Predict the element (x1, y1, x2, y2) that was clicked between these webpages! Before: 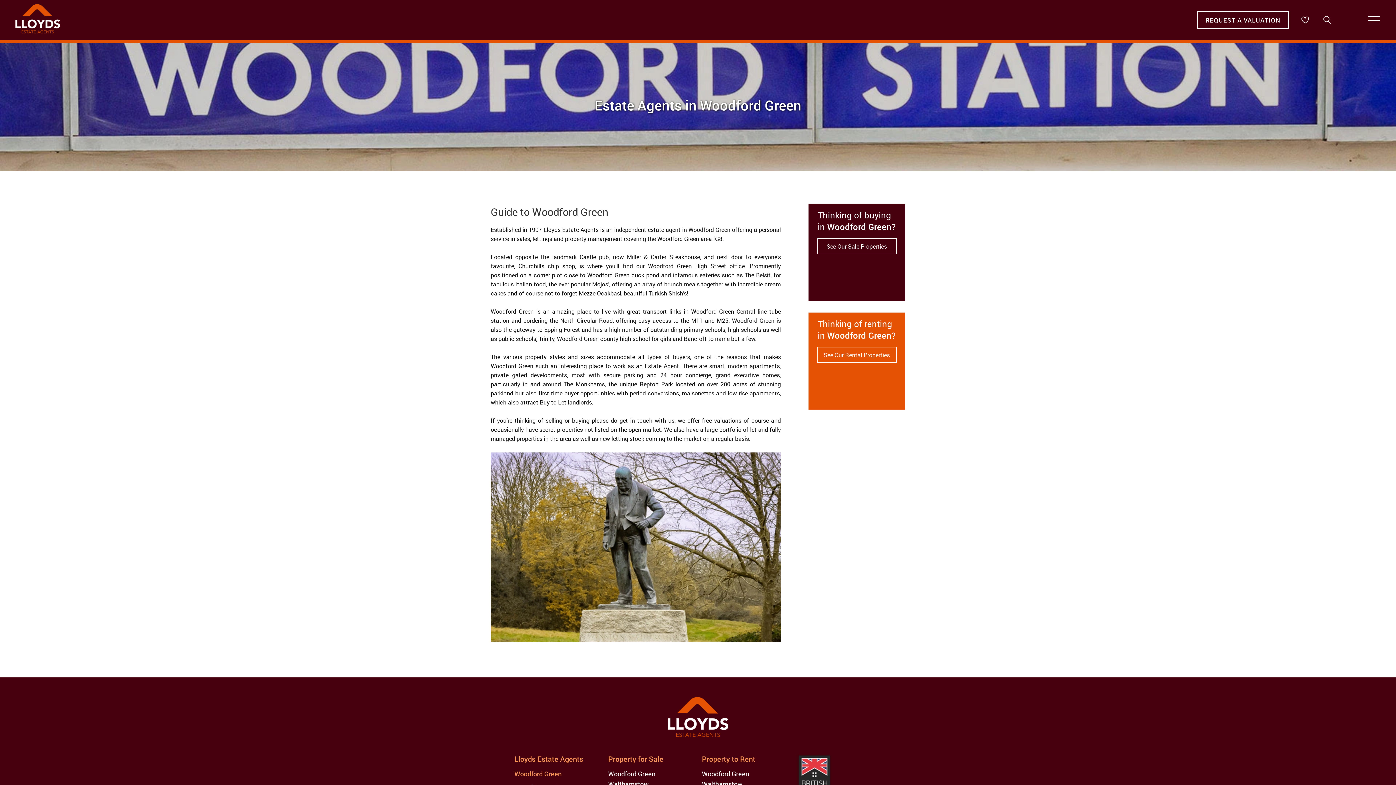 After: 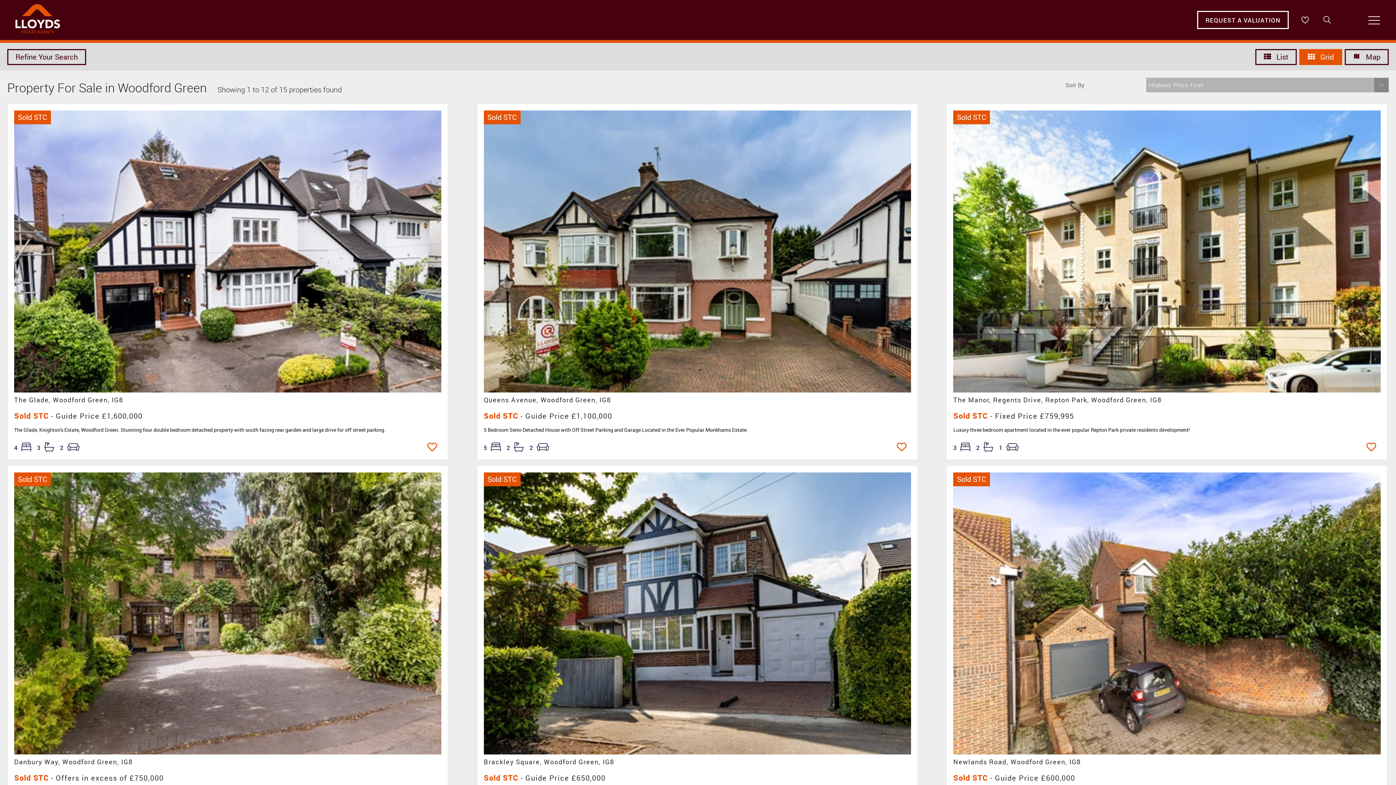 Action: bbox: (608, 769, 655, 778) label: Woodford Green